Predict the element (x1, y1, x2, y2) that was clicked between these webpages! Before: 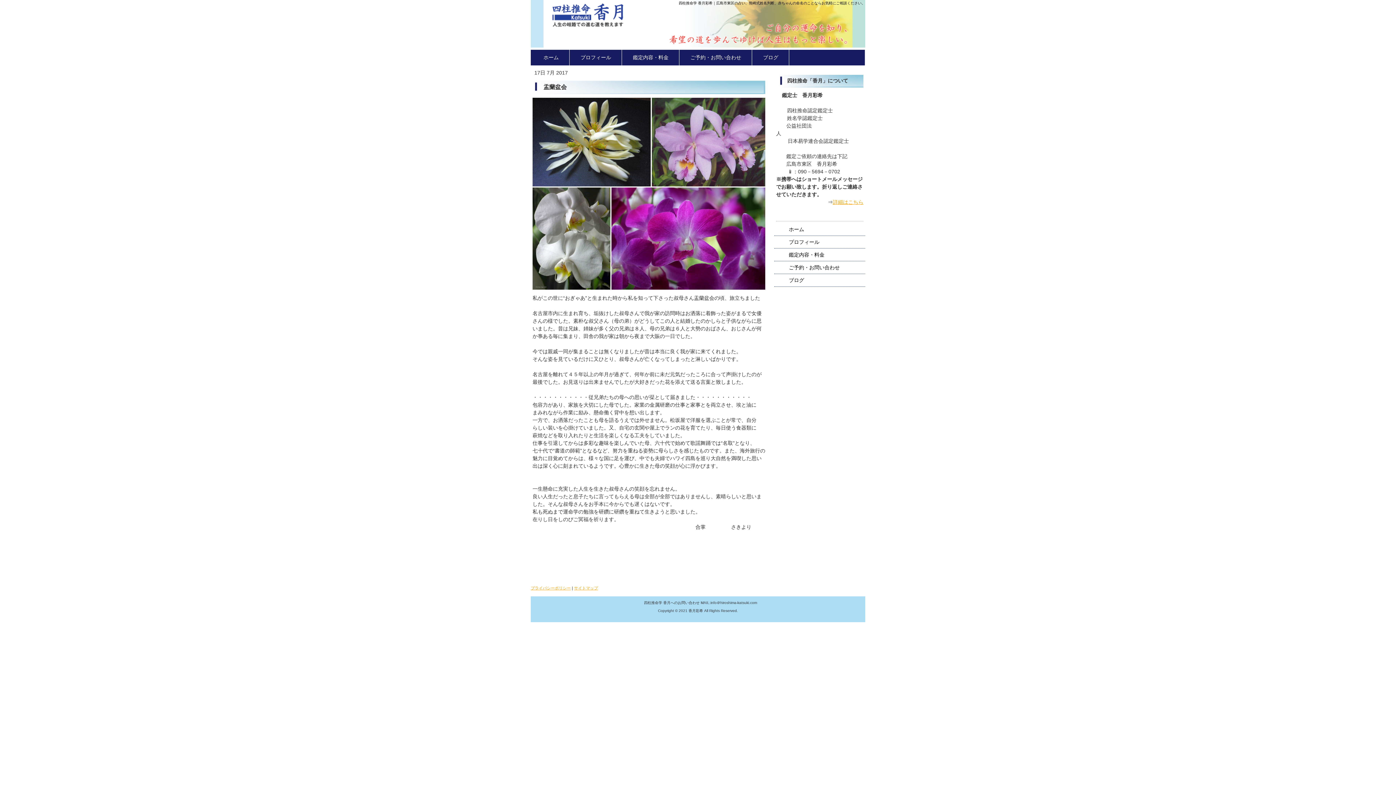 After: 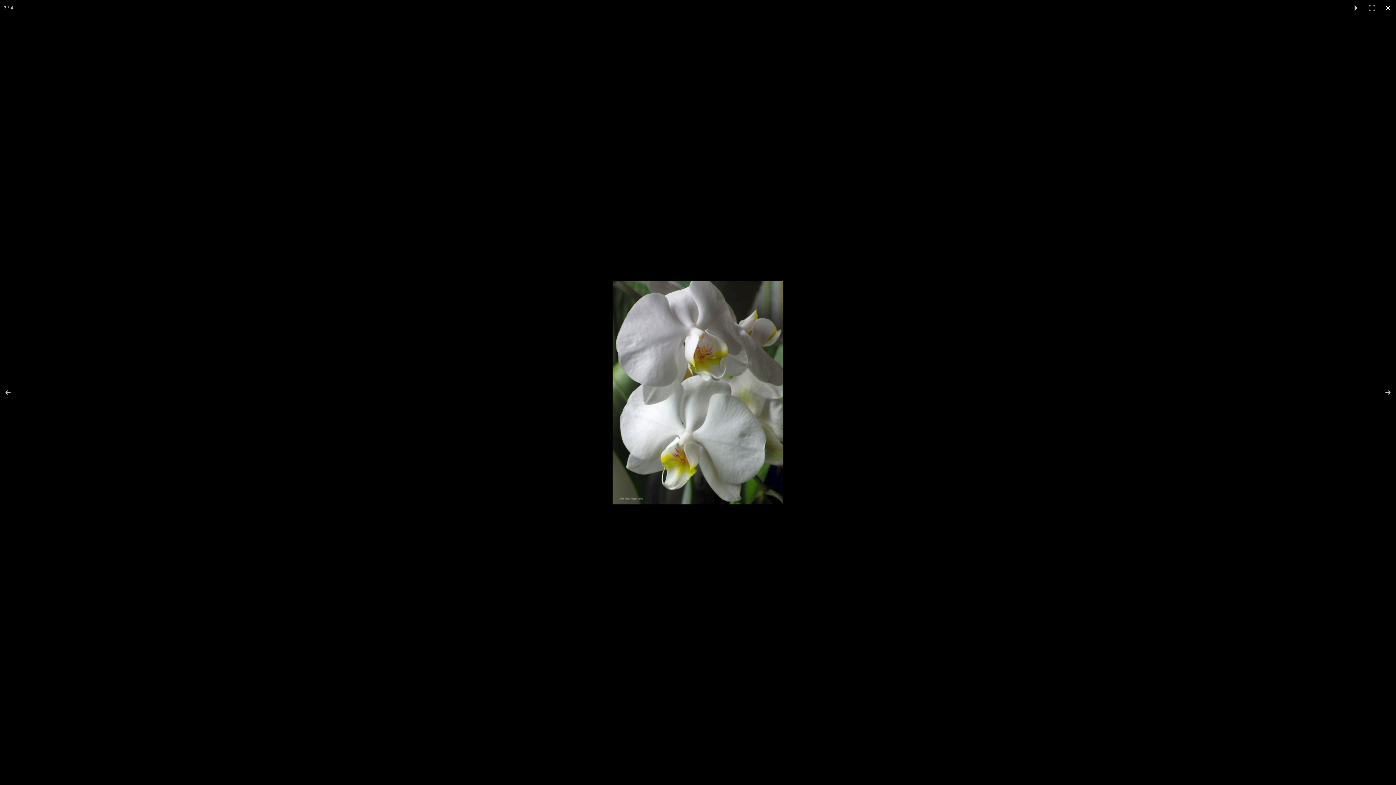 Action: bbox: (532, 187, 611, 289)